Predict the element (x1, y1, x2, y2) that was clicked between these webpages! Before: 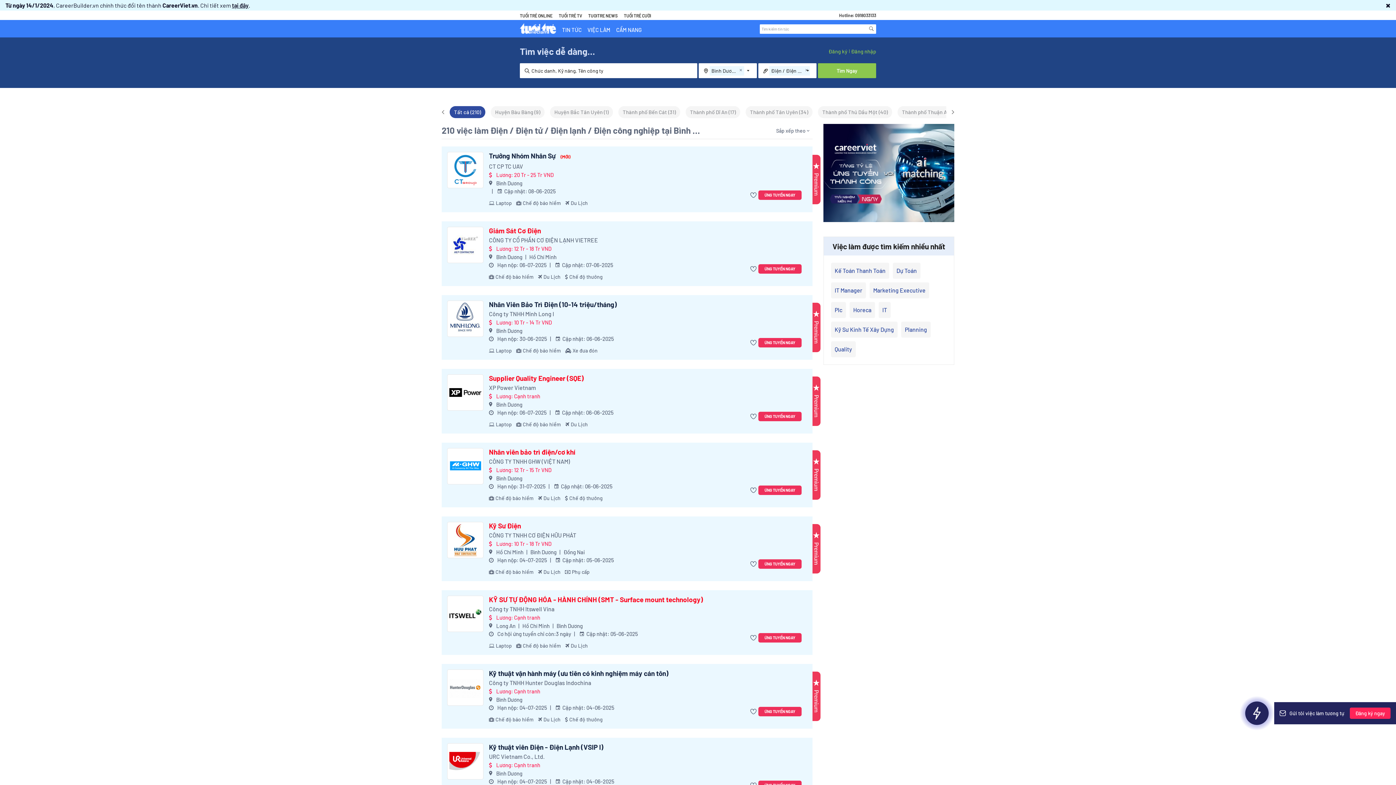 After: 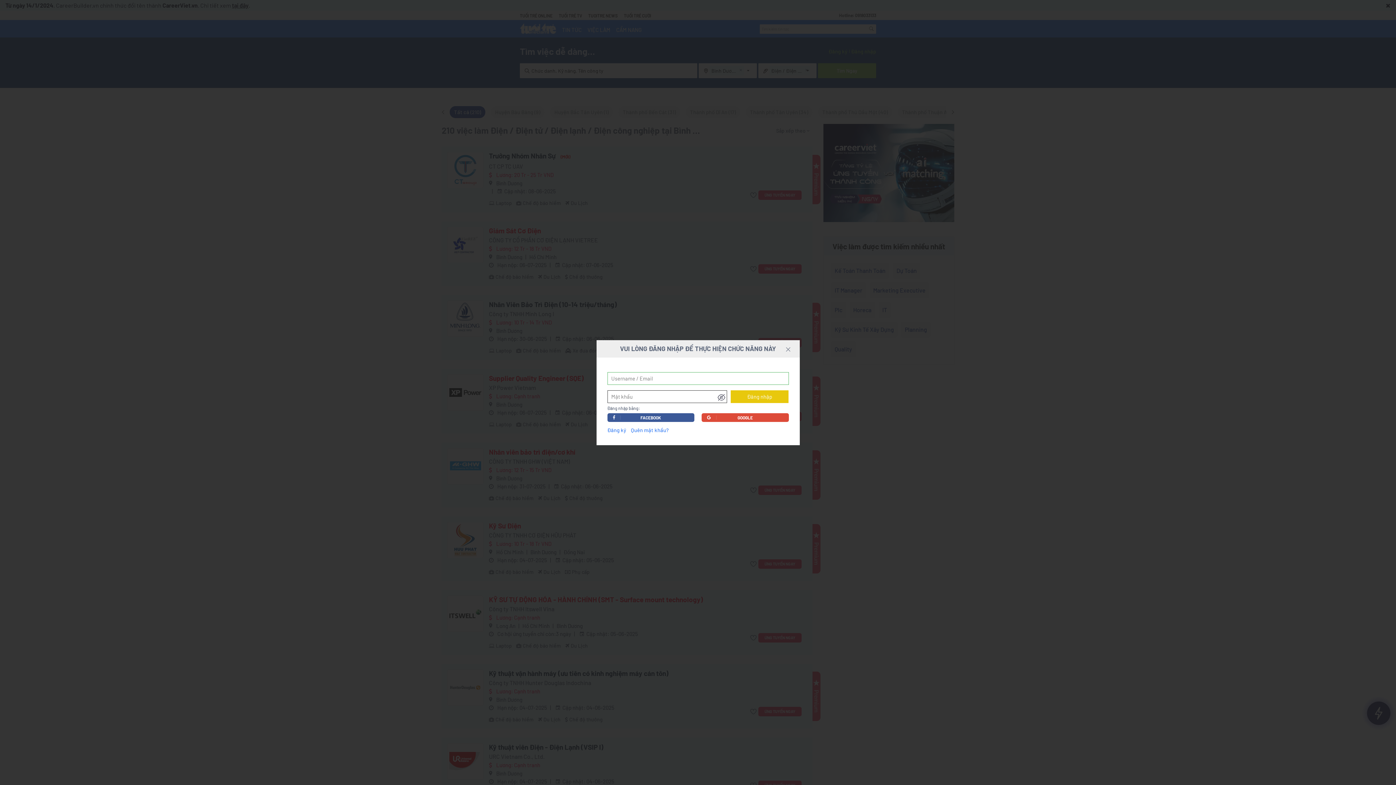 Action: bbox: (750, 190, 758, 200)